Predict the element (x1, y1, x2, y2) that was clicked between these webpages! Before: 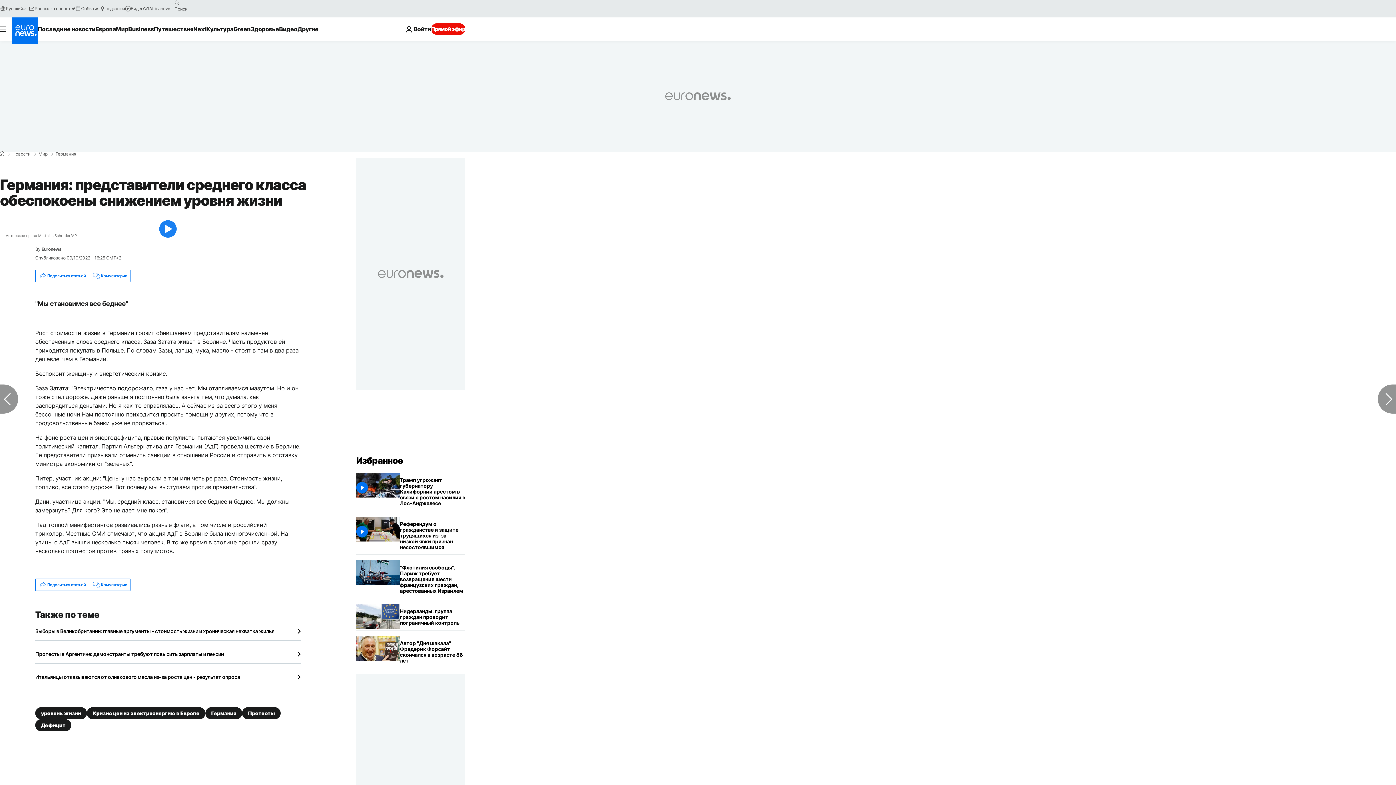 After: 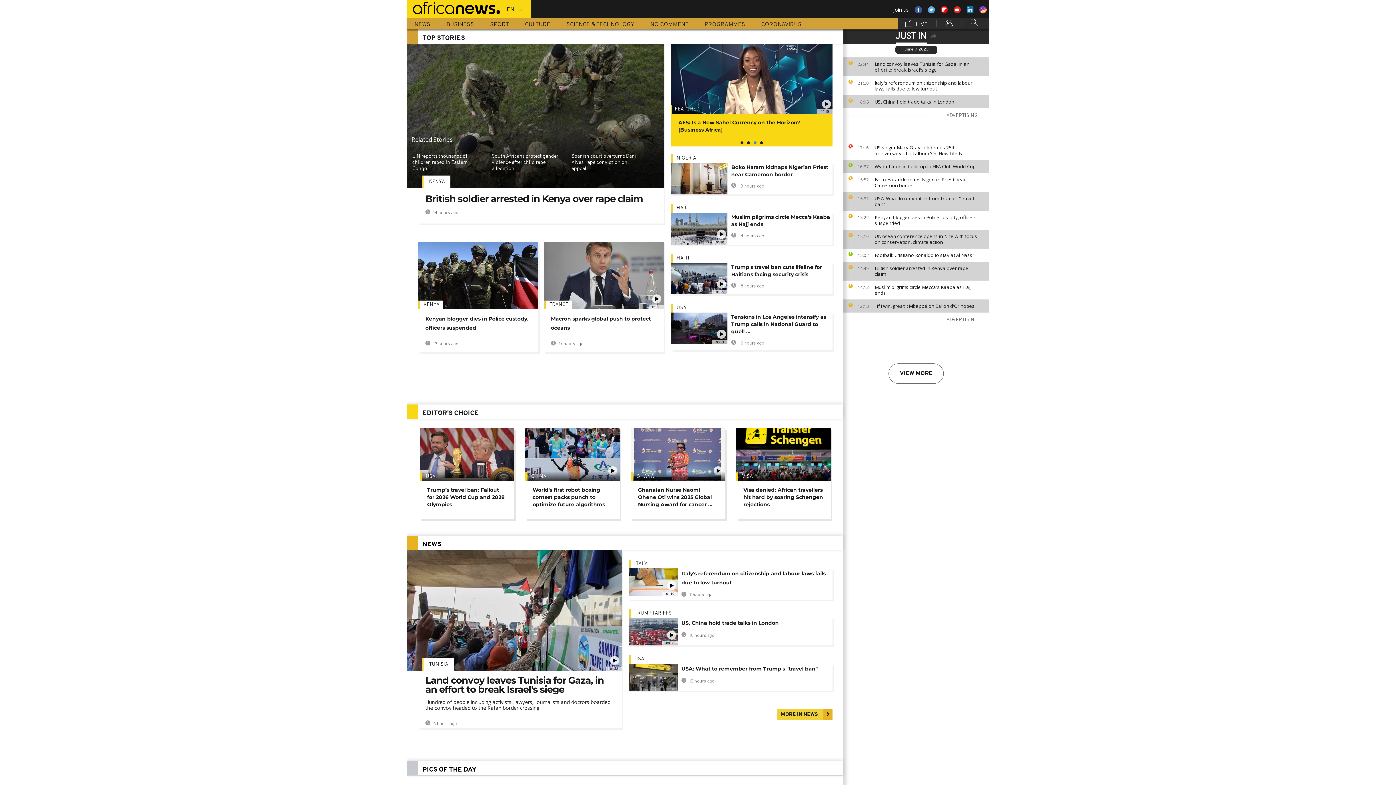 Action: bbox: (143, 5, 171, 11) label: Africanews